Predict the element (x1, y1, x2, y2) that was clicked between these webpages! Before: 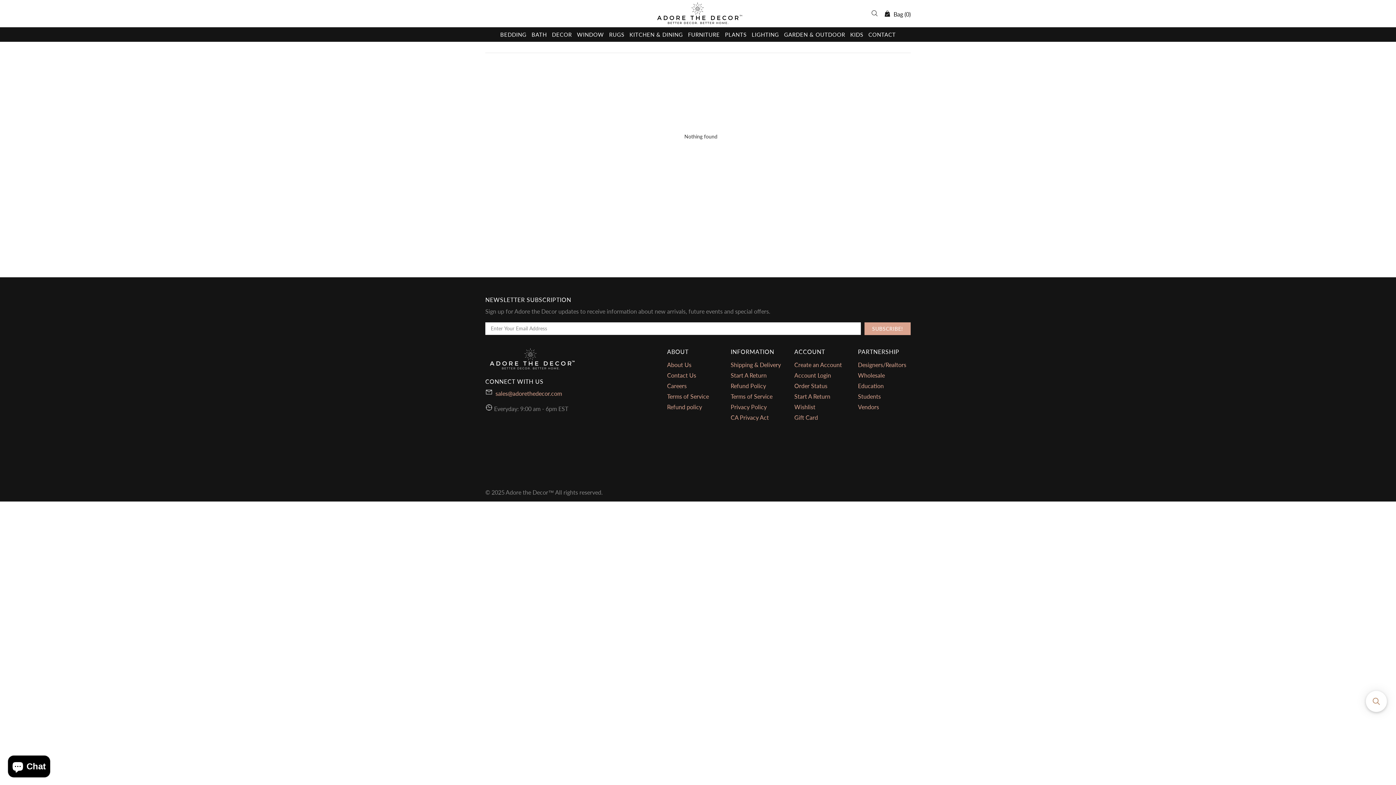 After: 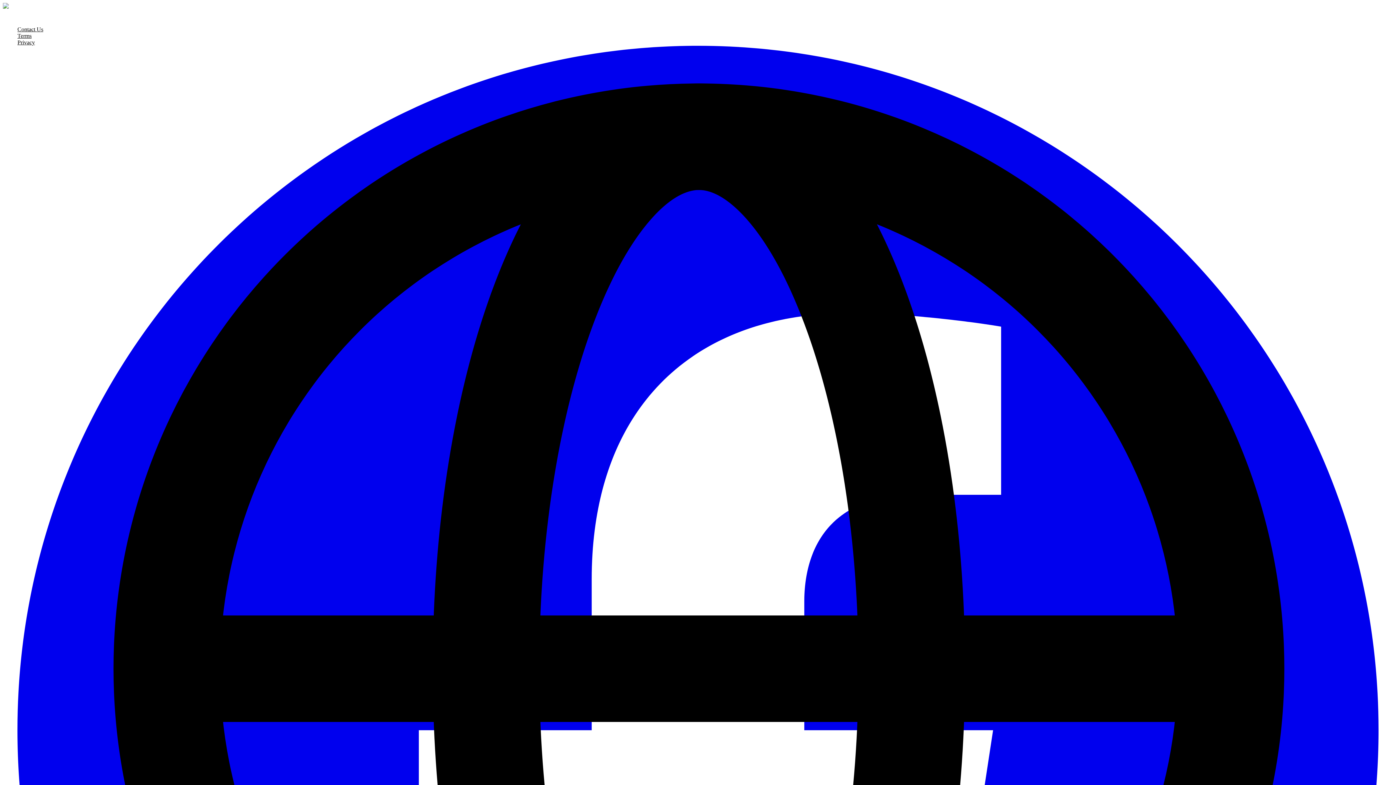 Action: bbox: (730, 371, 766, 379) label: Start A Return